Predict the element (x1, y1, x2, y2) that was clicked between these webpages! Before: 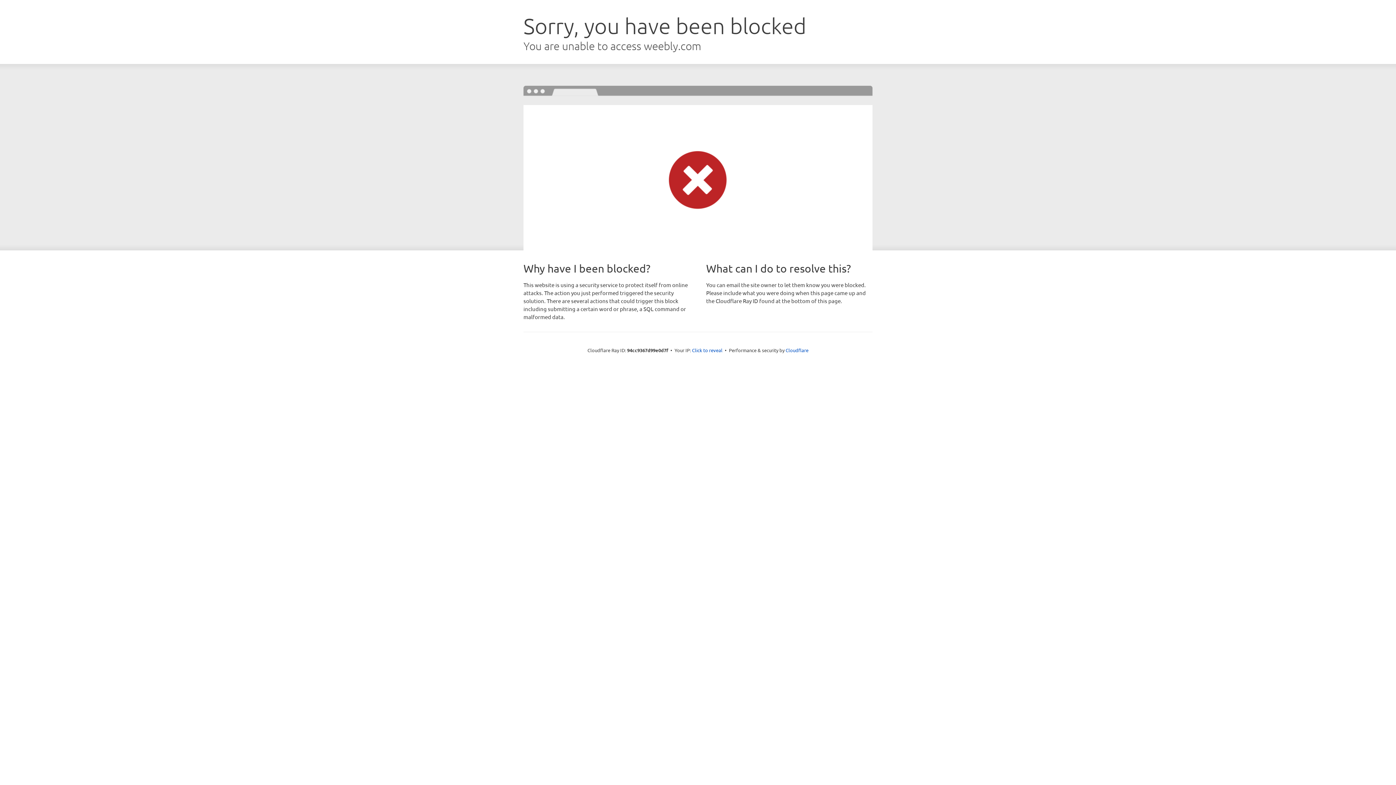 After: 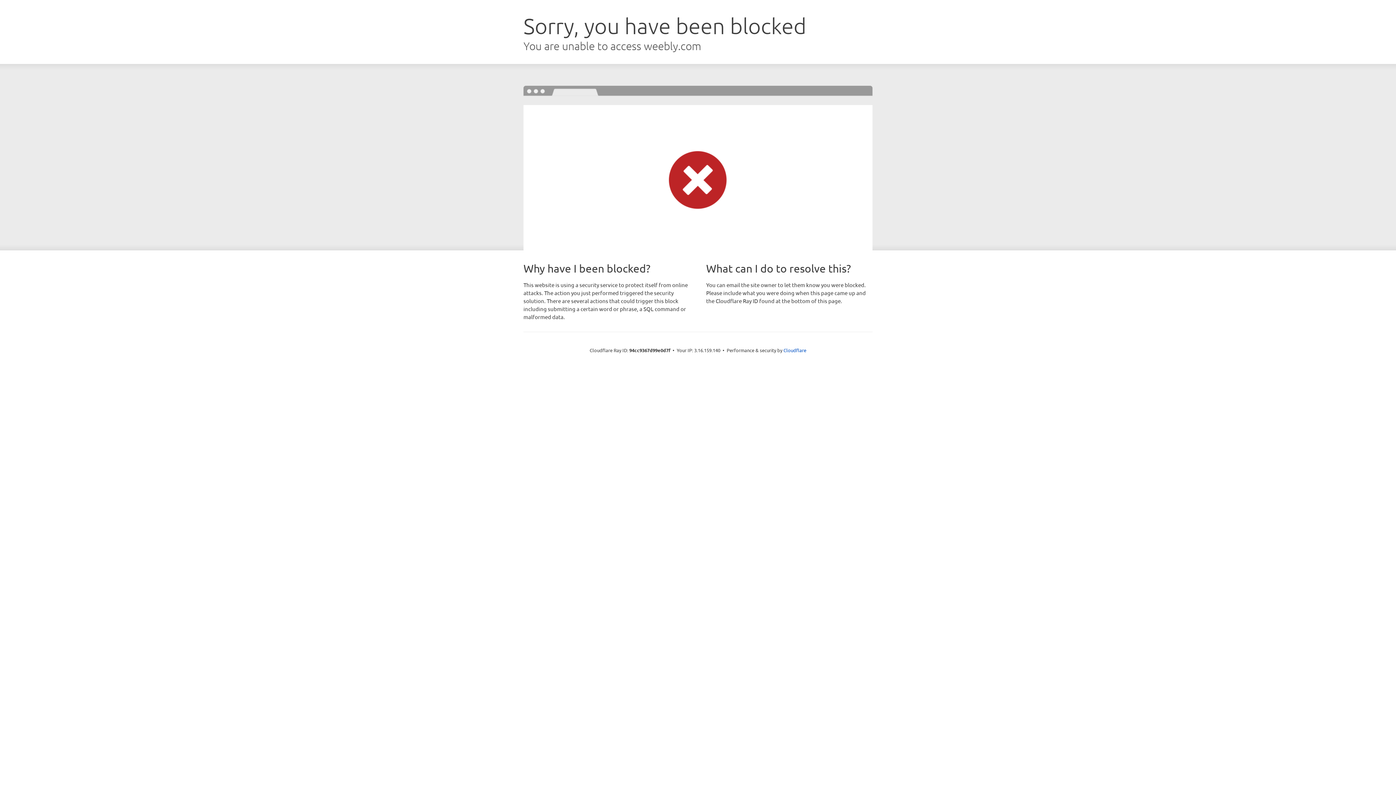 Action: label: Click to reveal bbox: (692, 346, 722, 353)